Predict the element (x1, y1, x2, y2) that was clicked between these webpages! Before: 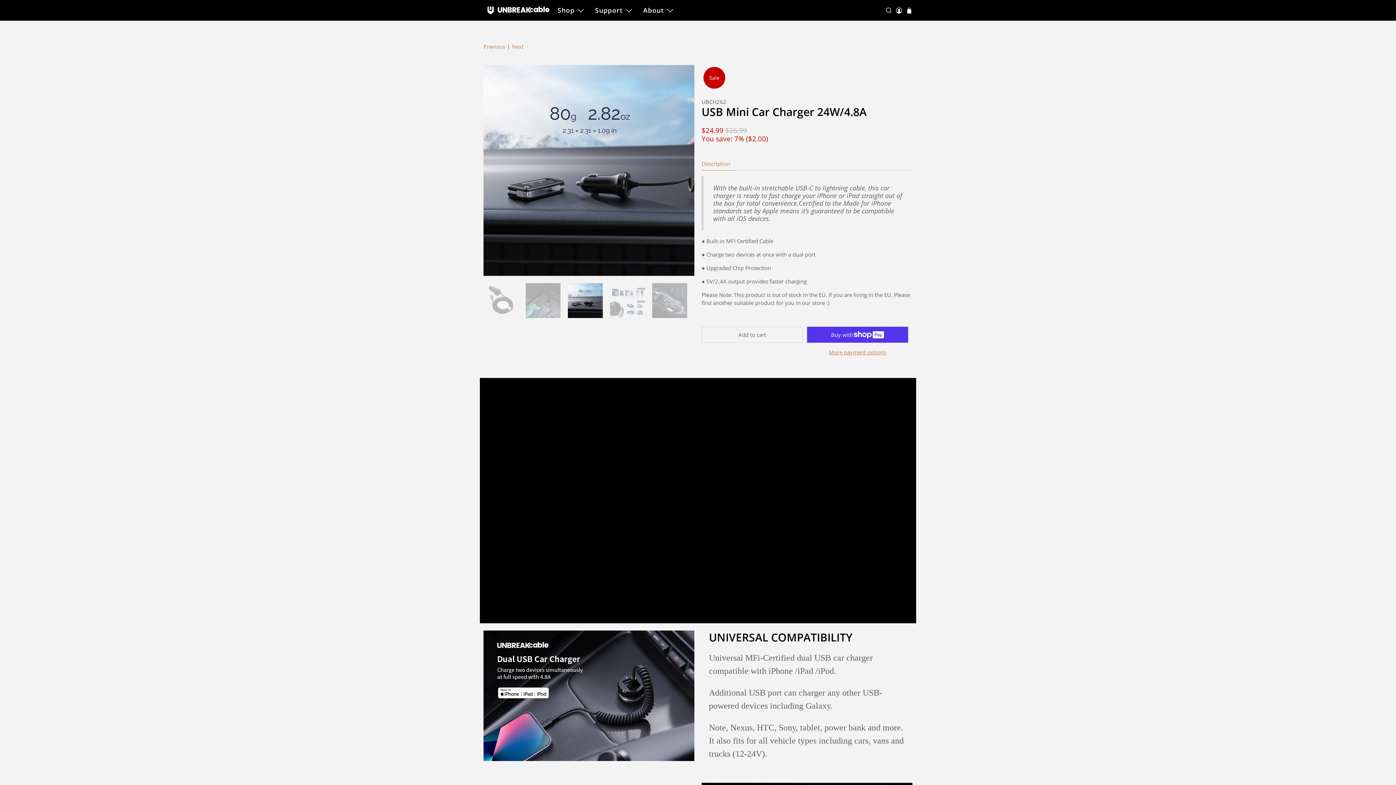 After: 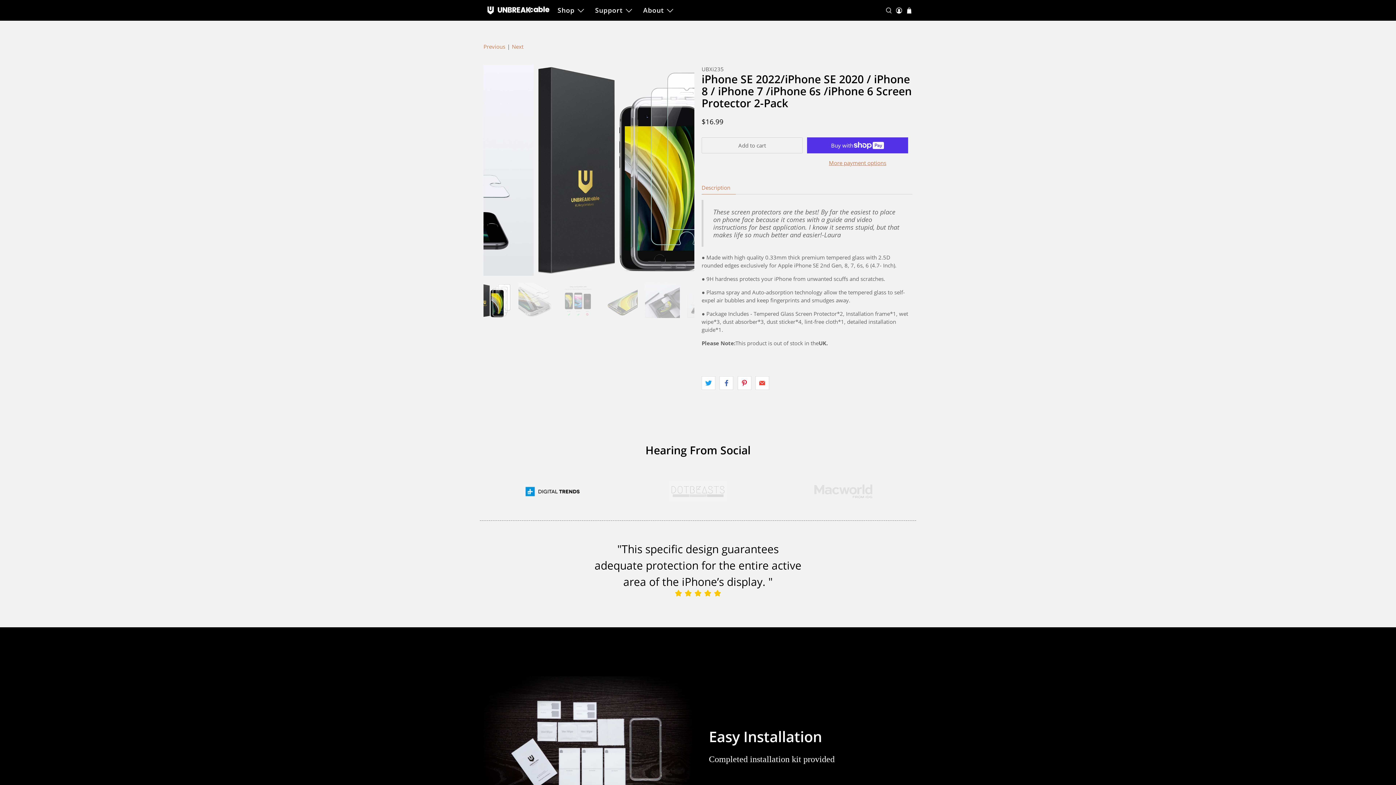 Action: bbox: (483, 42, 505, 50) label: Previous